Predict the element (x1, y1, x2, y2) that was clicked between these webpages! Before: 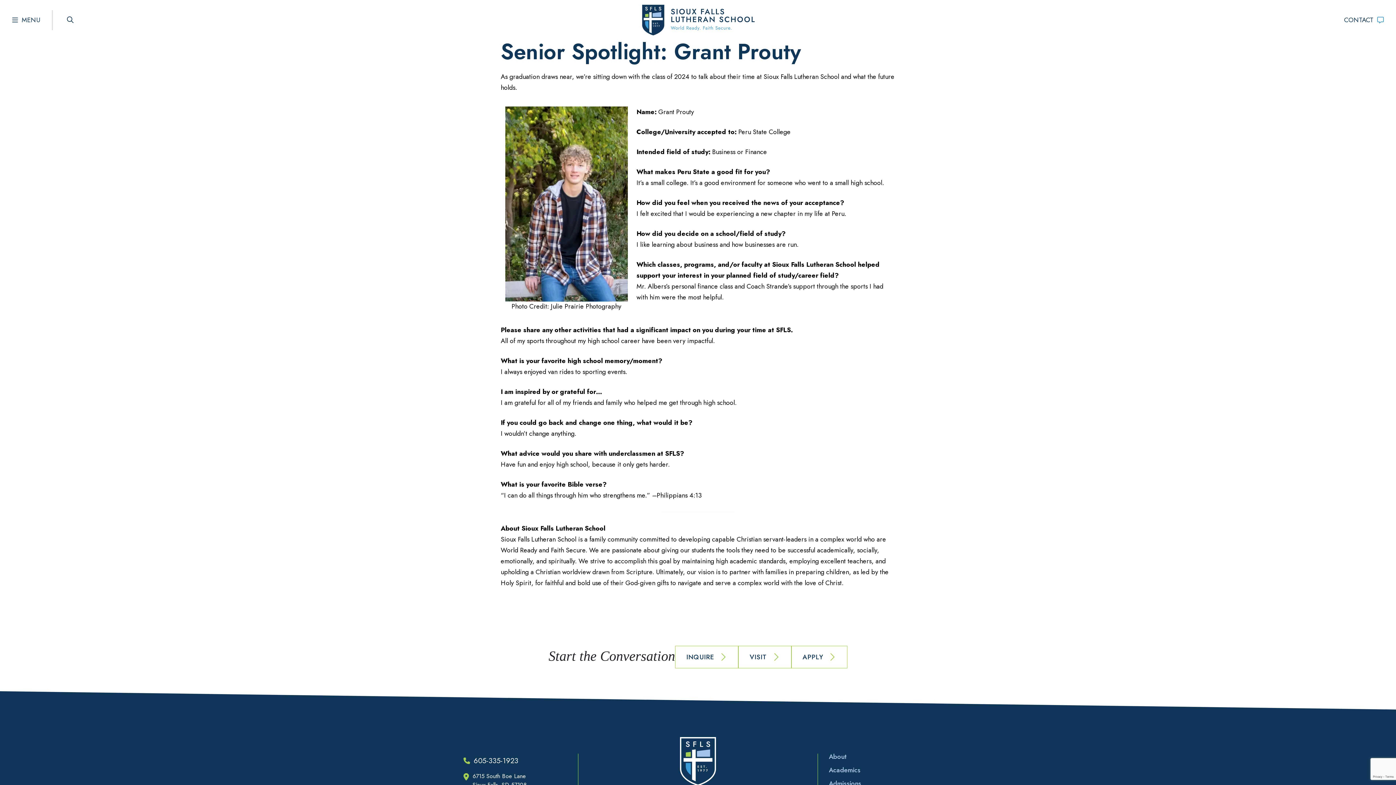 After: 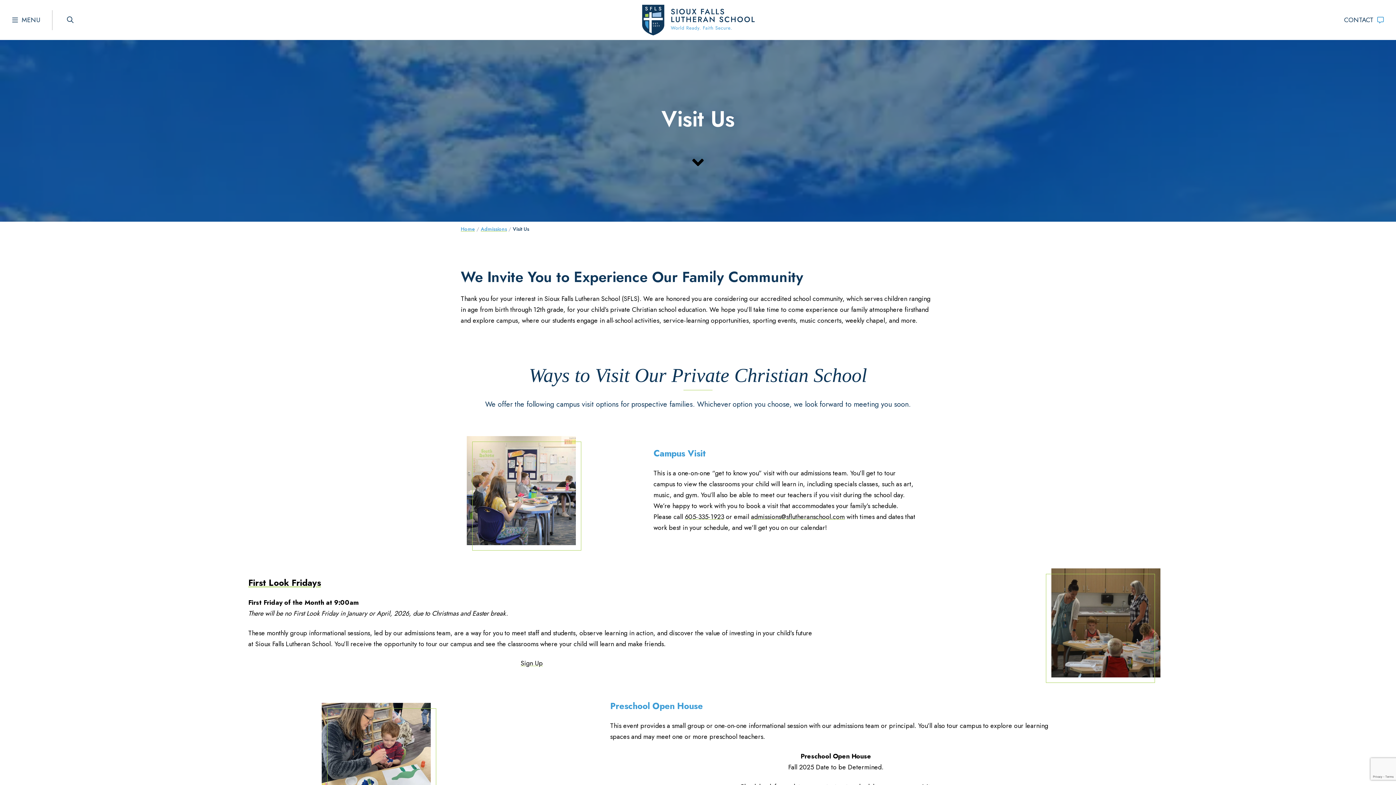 Action: label: VISIT bbox: (738, 646, 791, 668)